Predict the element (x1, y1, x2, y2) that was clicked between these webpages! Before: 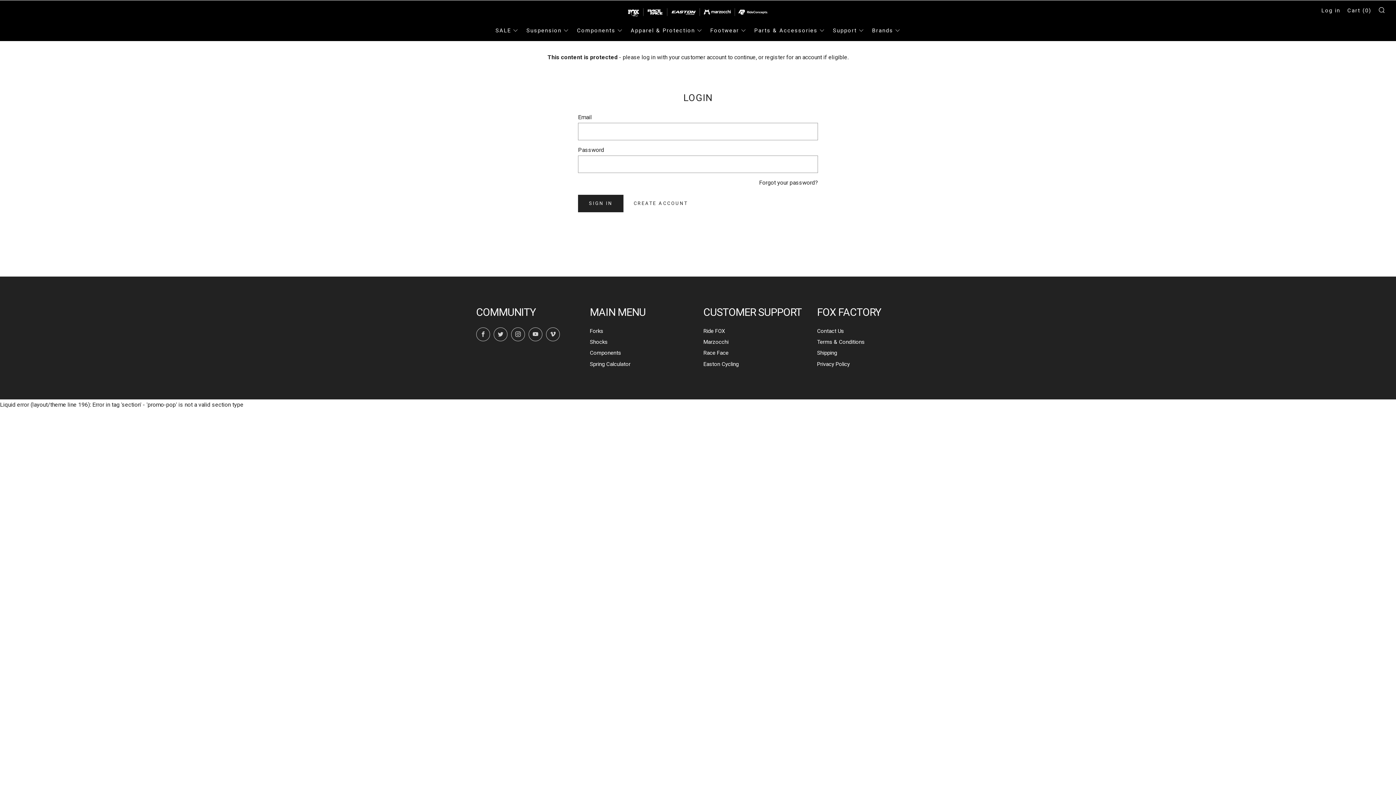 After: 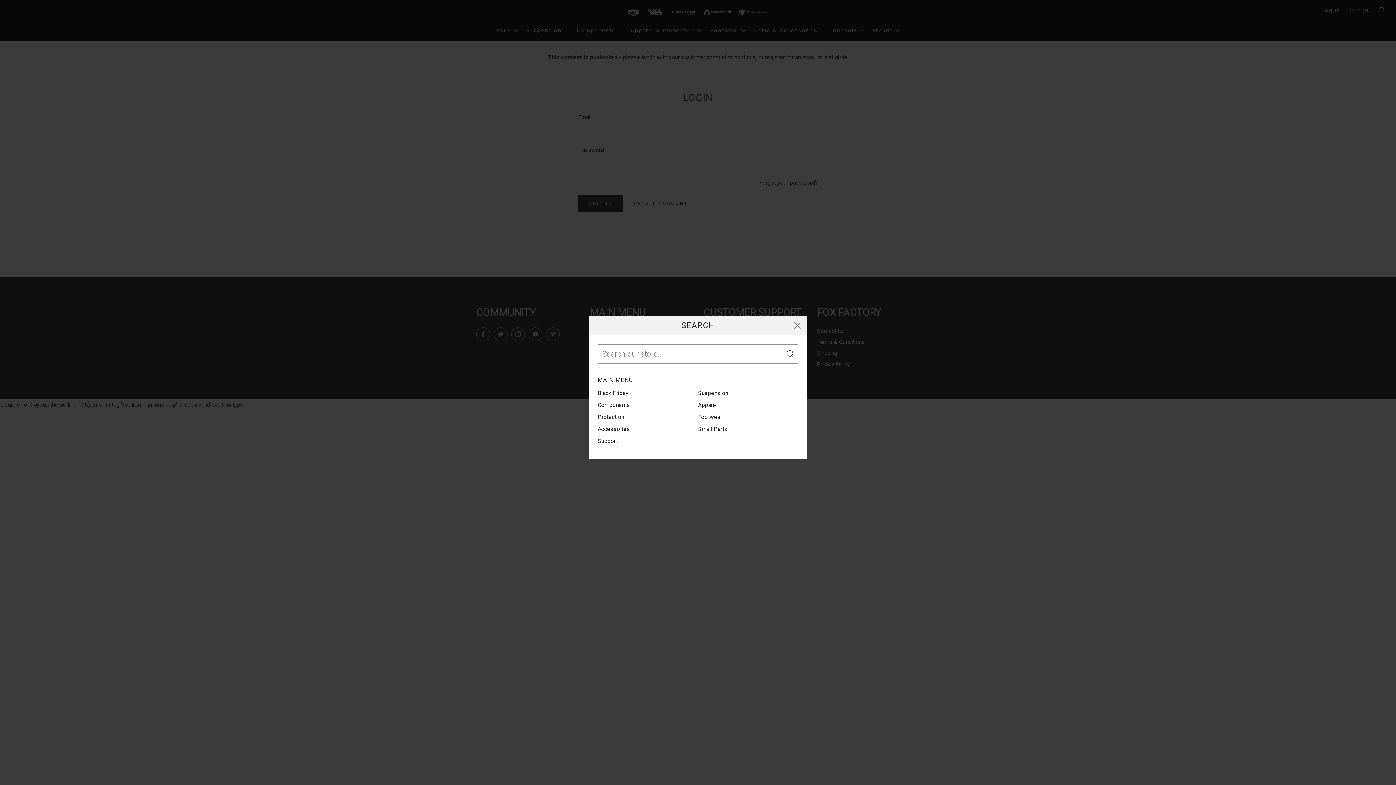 Action: bbox: (1378, 6, 1385, 13) label: Search